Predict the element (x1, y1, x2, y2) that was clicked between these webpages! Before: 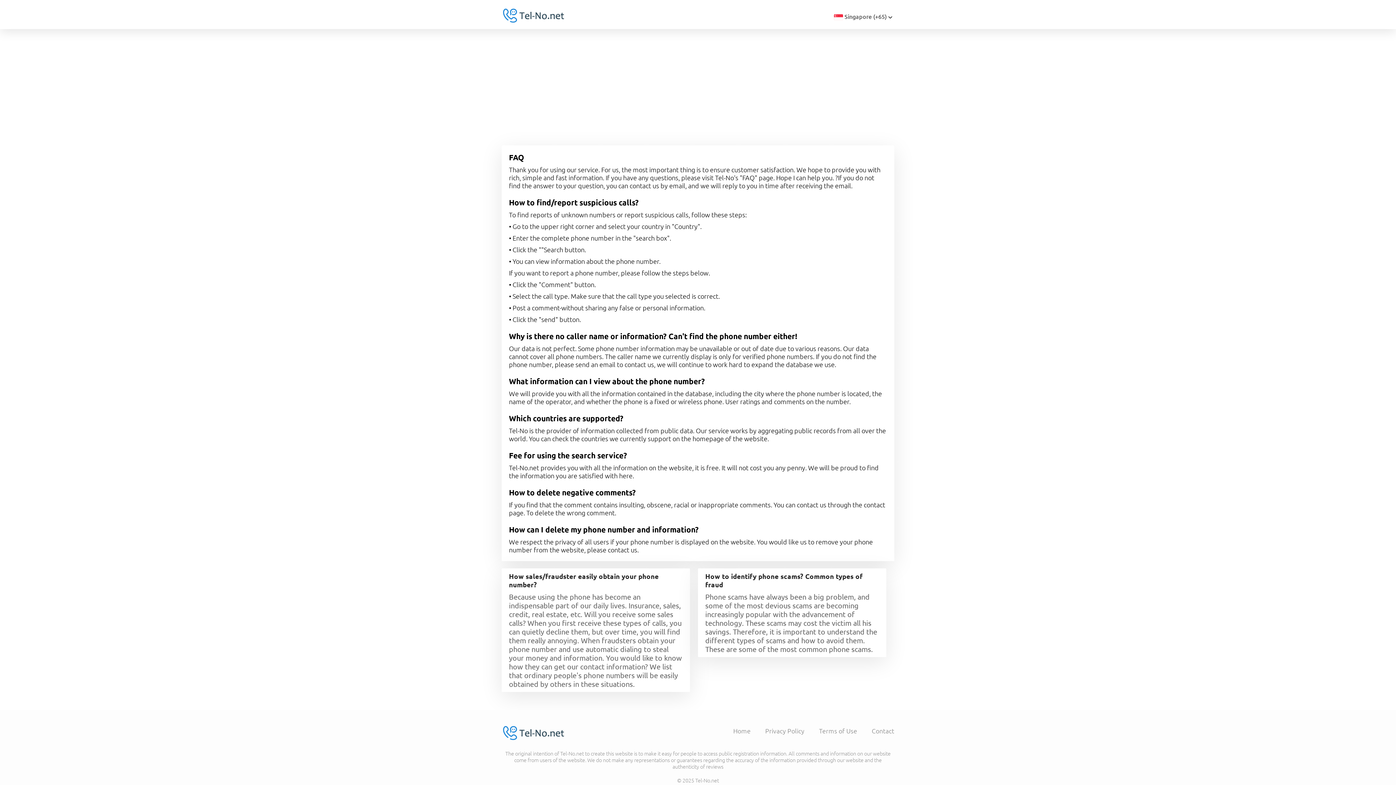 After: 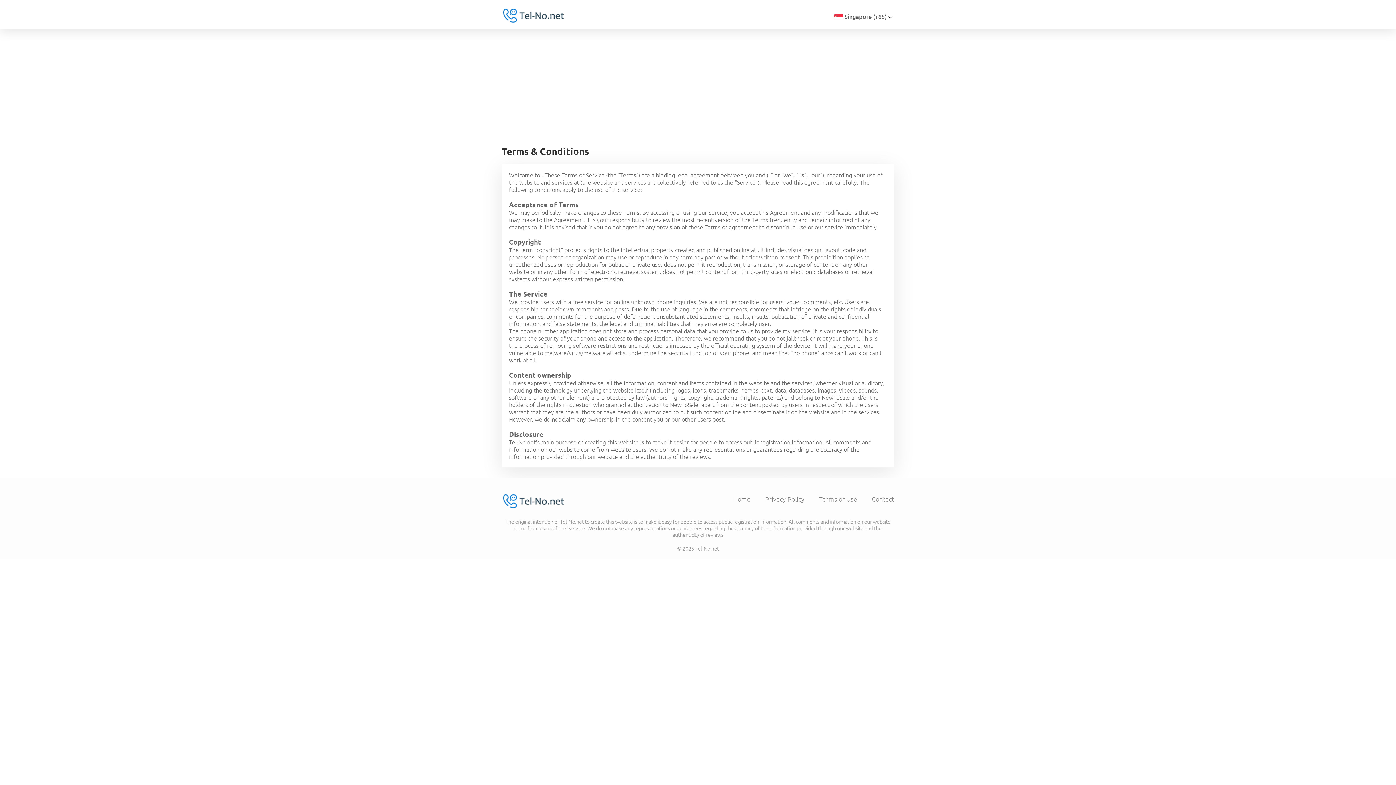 Action: label: Terms of Use bbox: (812, 727, 864, 734)